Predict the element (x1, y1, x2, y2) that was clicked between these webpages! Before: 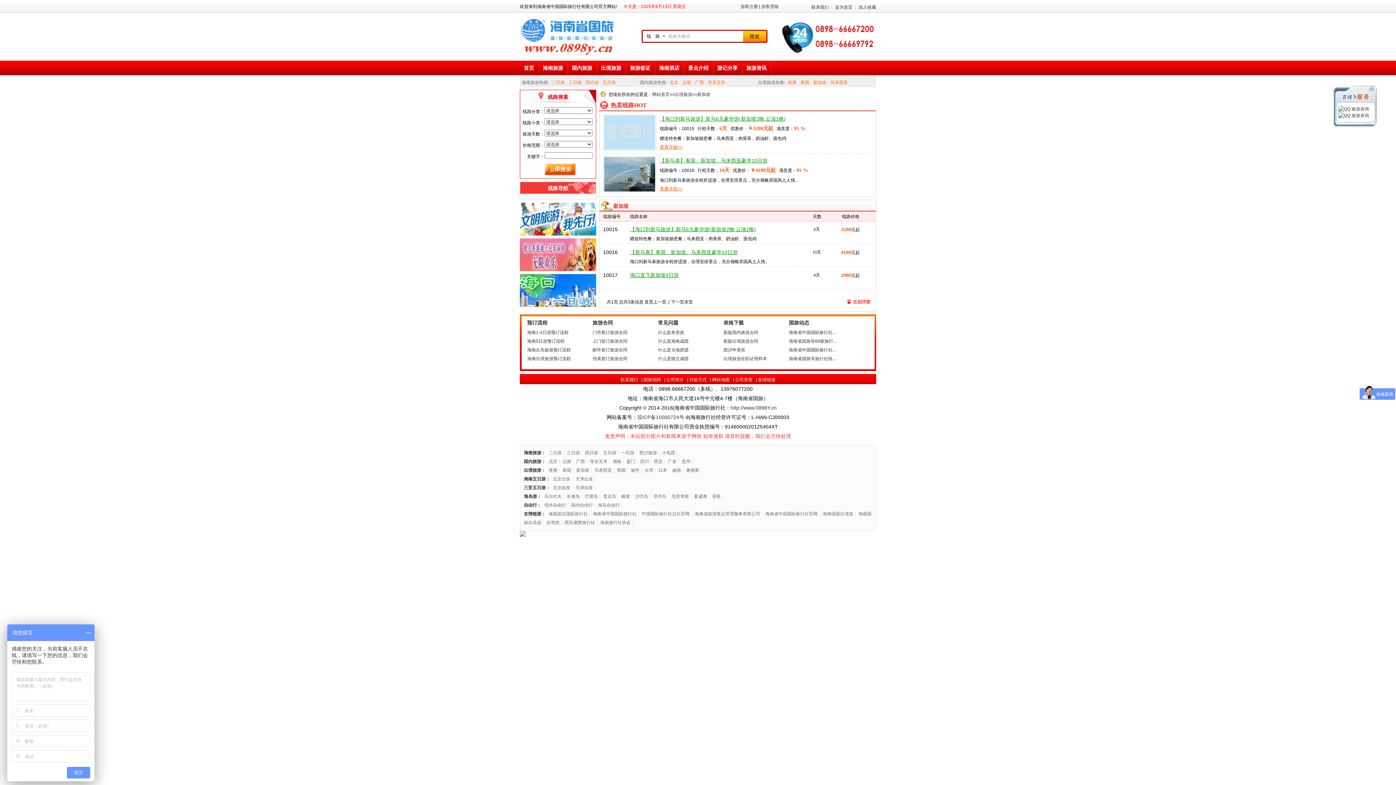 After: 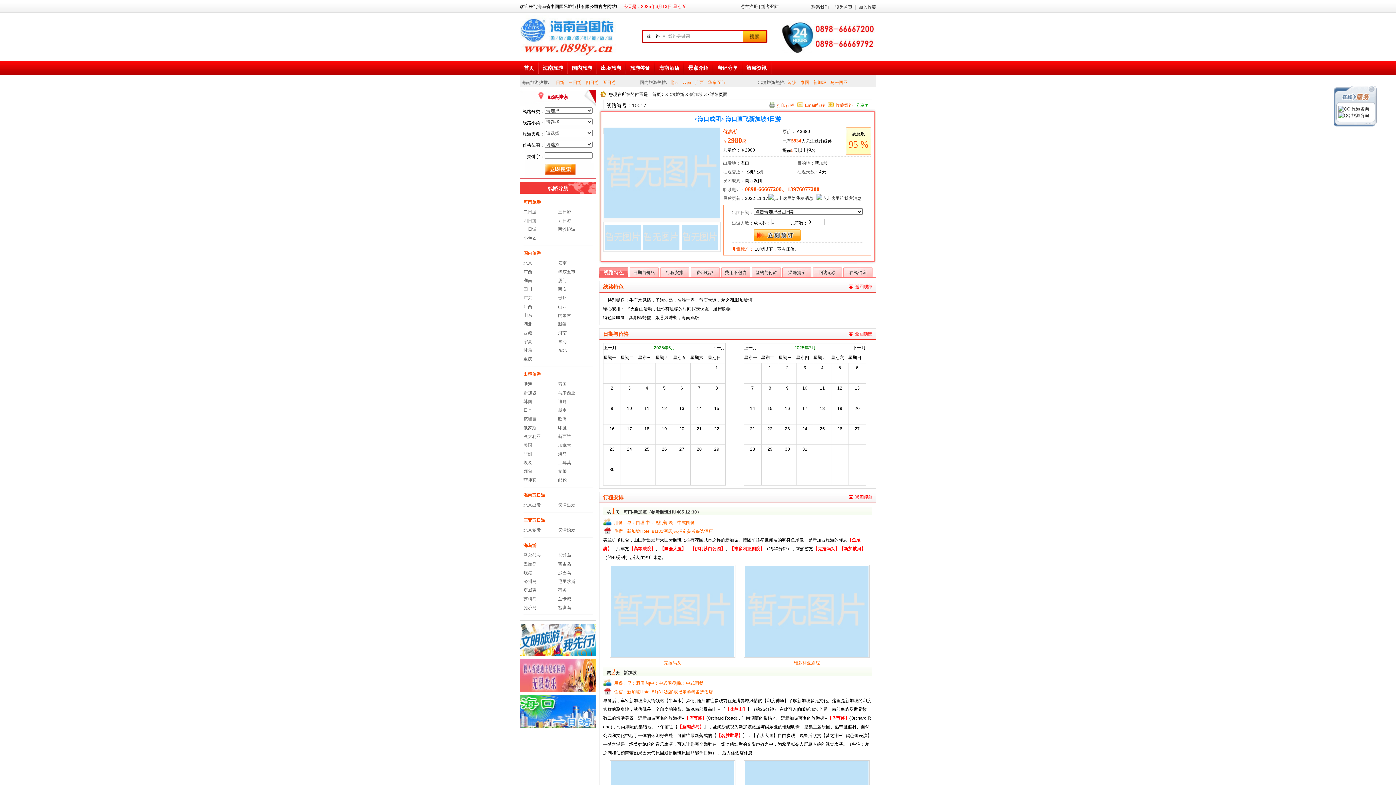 Action: label: 海口直飞新加坡4日游 bbox: (630, 272, 678, 278)